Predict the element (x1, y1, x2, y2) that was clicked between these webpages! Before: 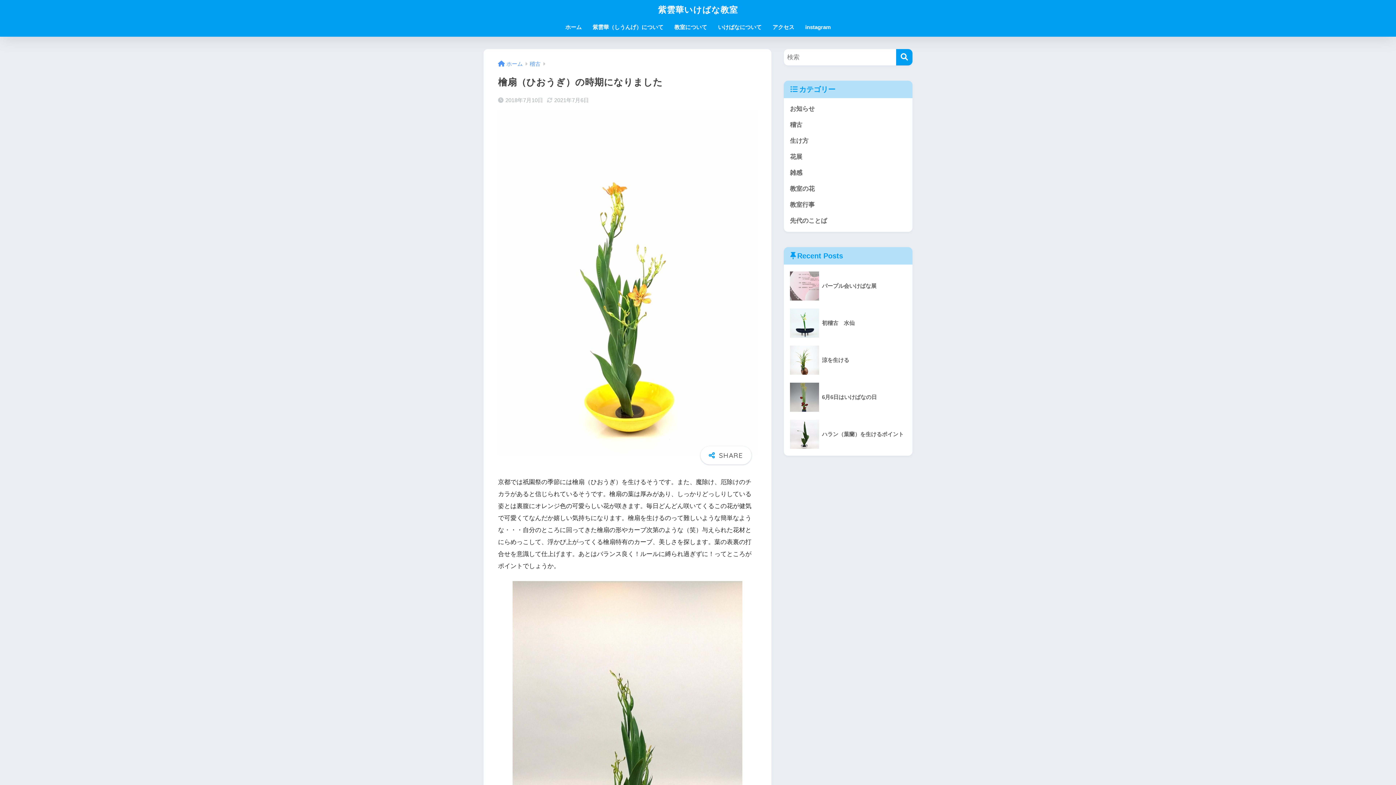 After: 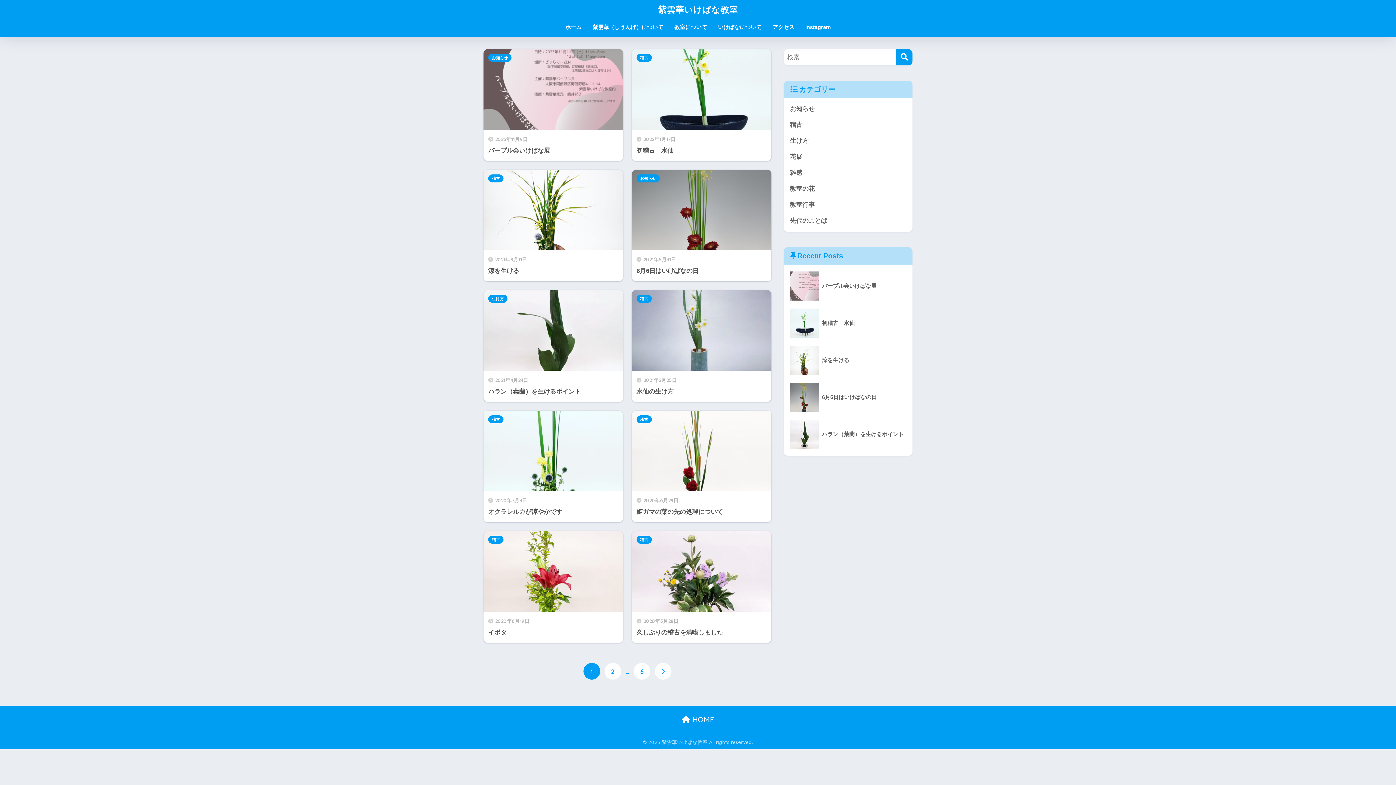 Action: bbox: (498, 61, 522, 66) label: ホーム